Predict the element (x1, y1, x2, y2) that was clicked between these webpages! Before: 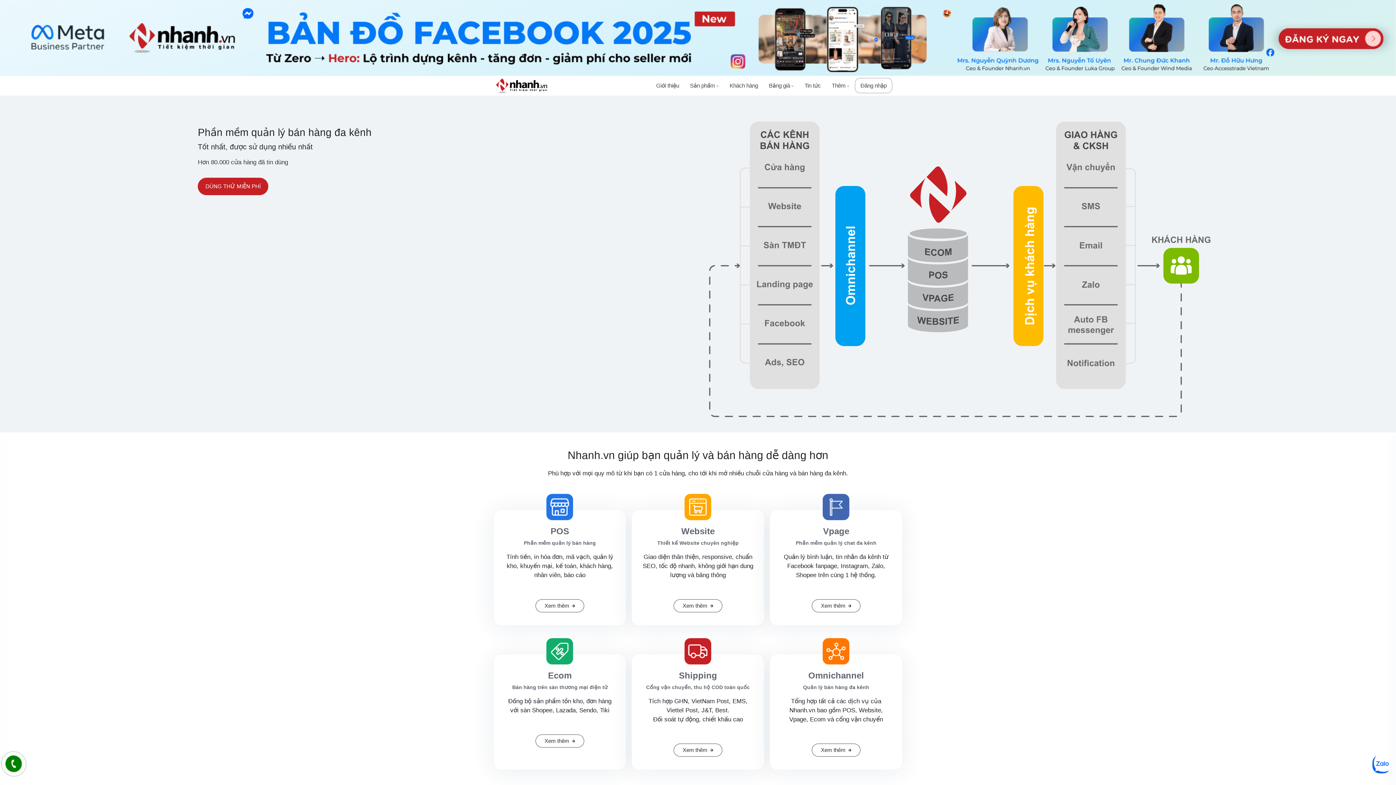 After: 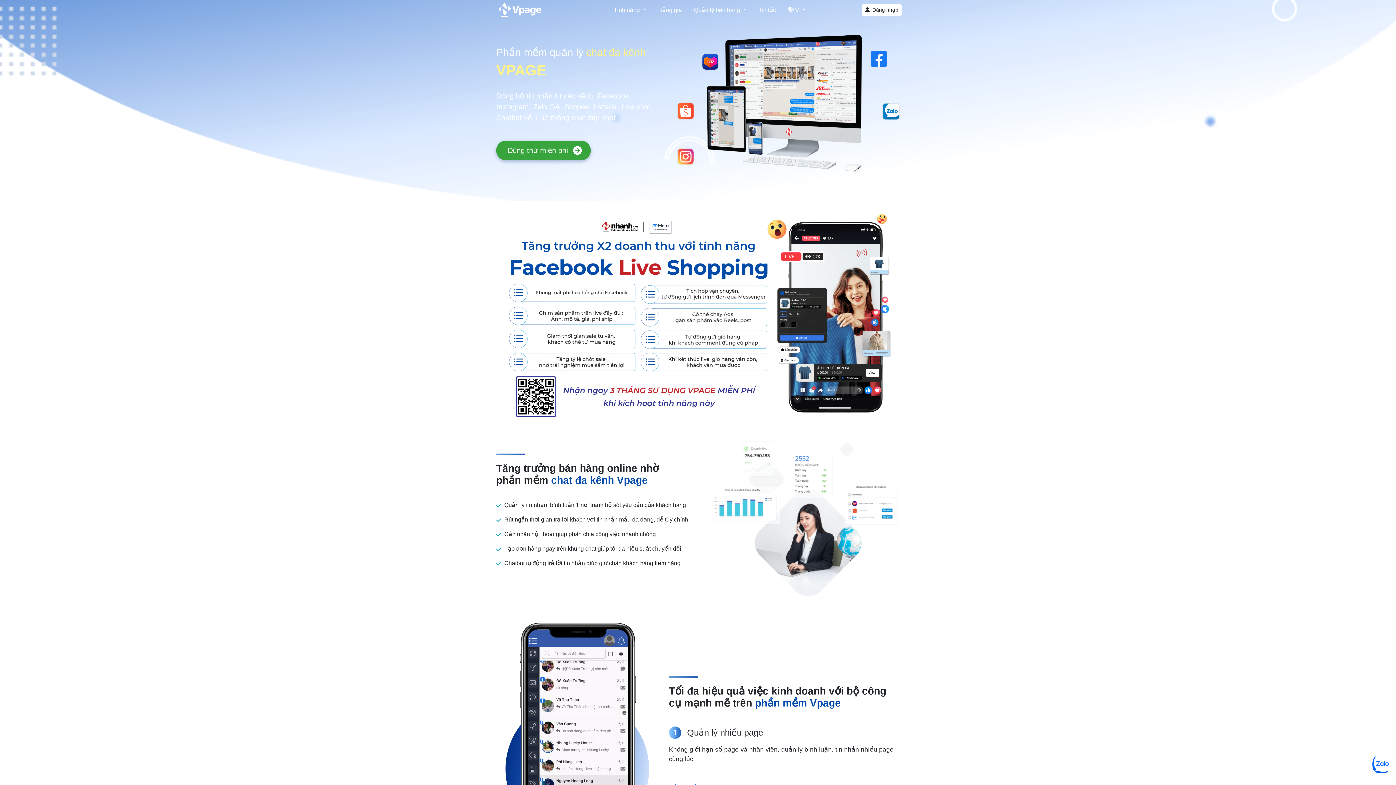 Action: label: Xem thêm bbox: (812, 599, 860, 612)